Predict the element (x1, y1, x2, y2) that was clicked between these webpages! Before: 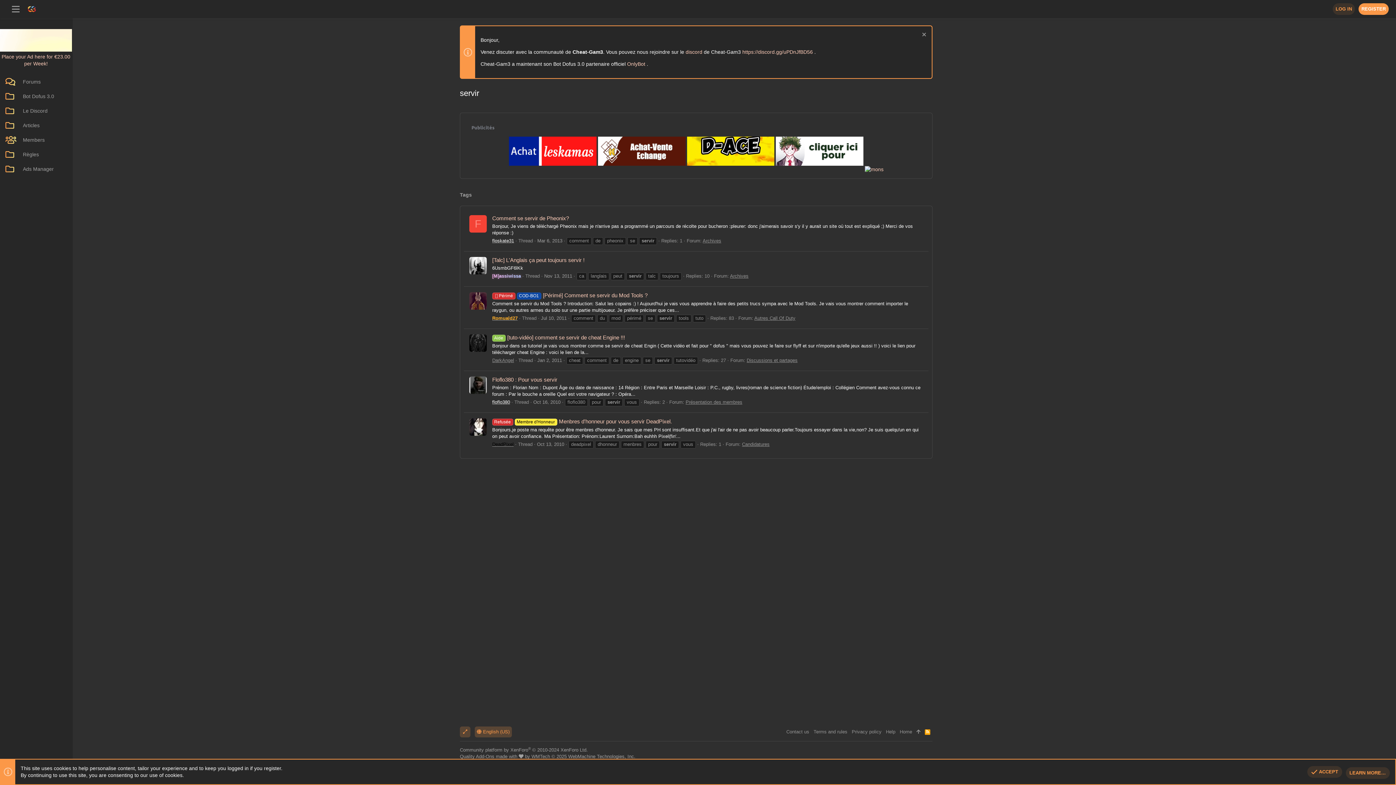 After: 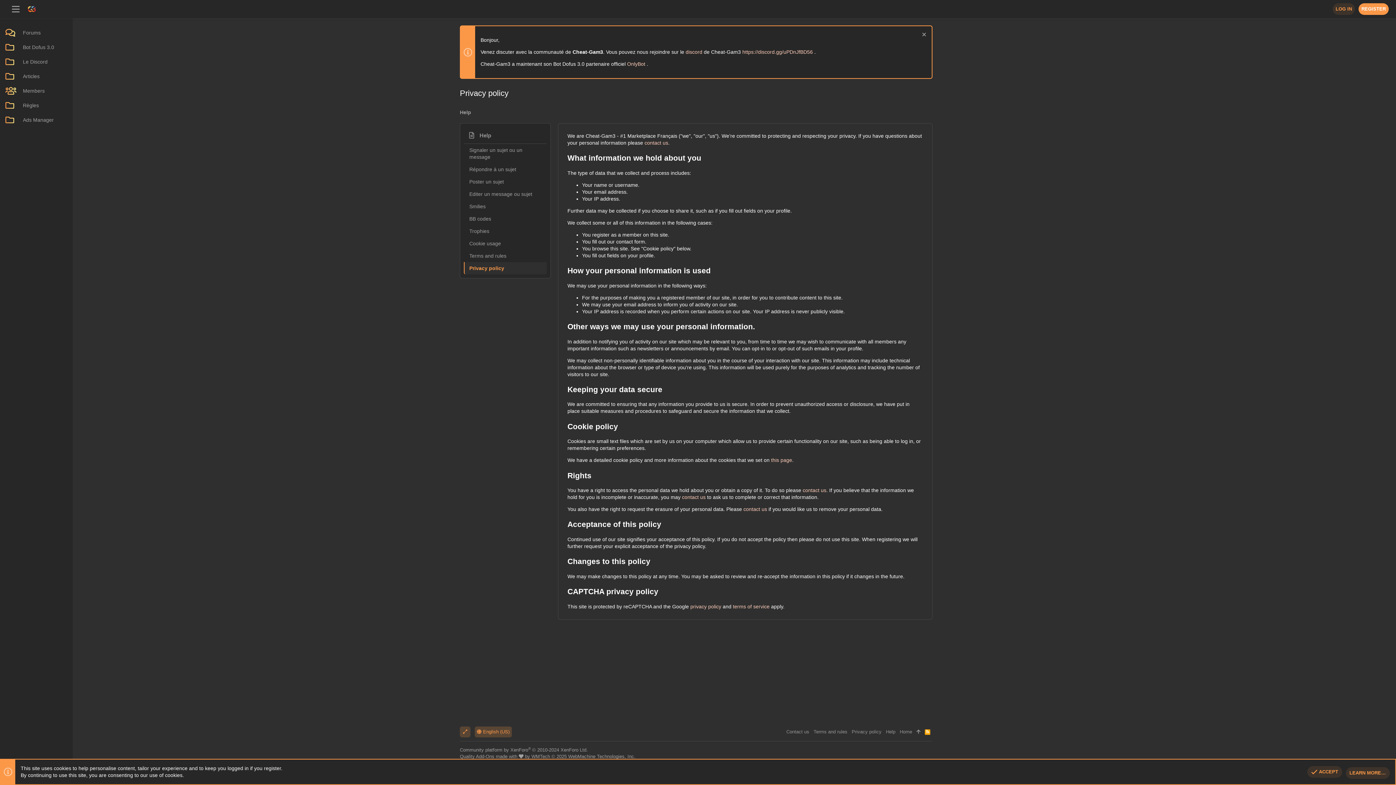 Action: label: Privacy policy bbox: (849, 726, 884, 737)